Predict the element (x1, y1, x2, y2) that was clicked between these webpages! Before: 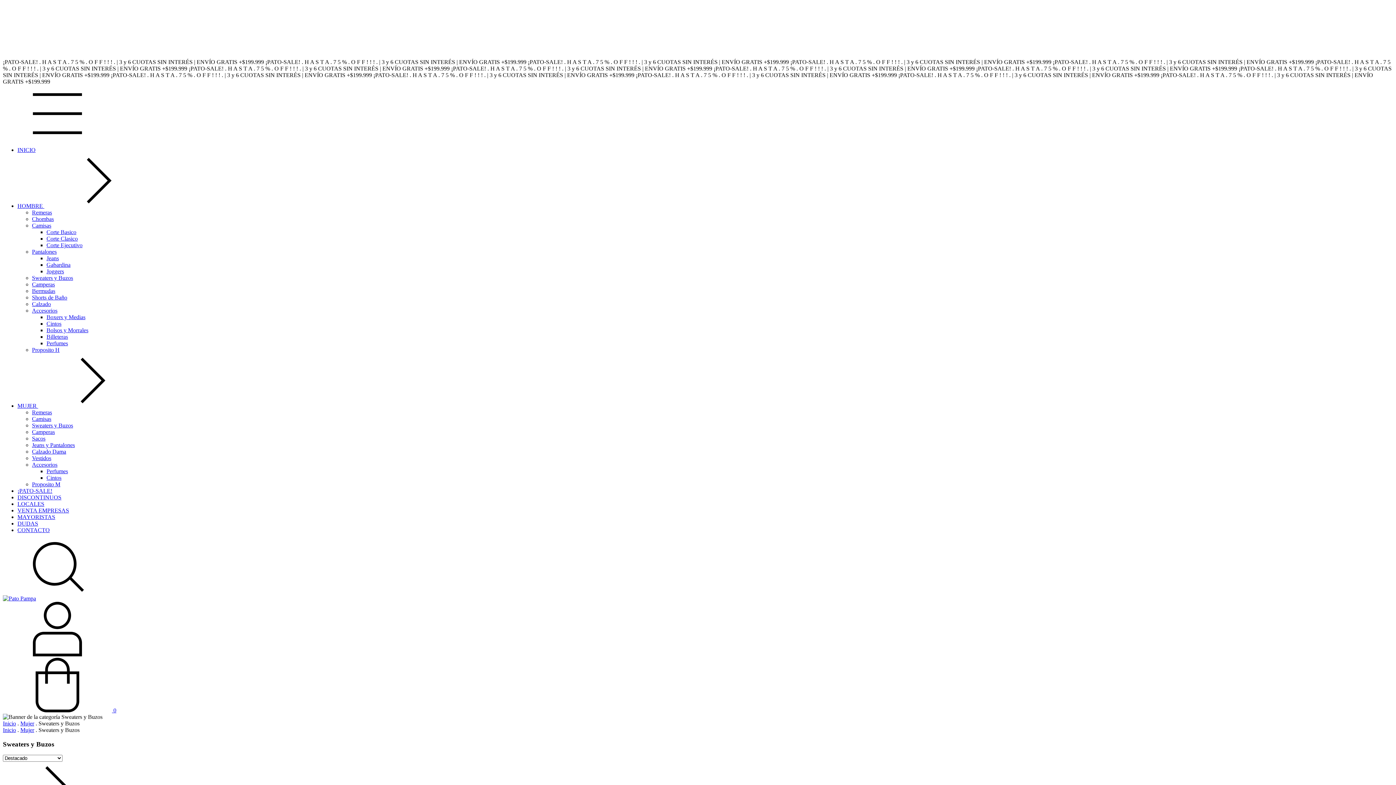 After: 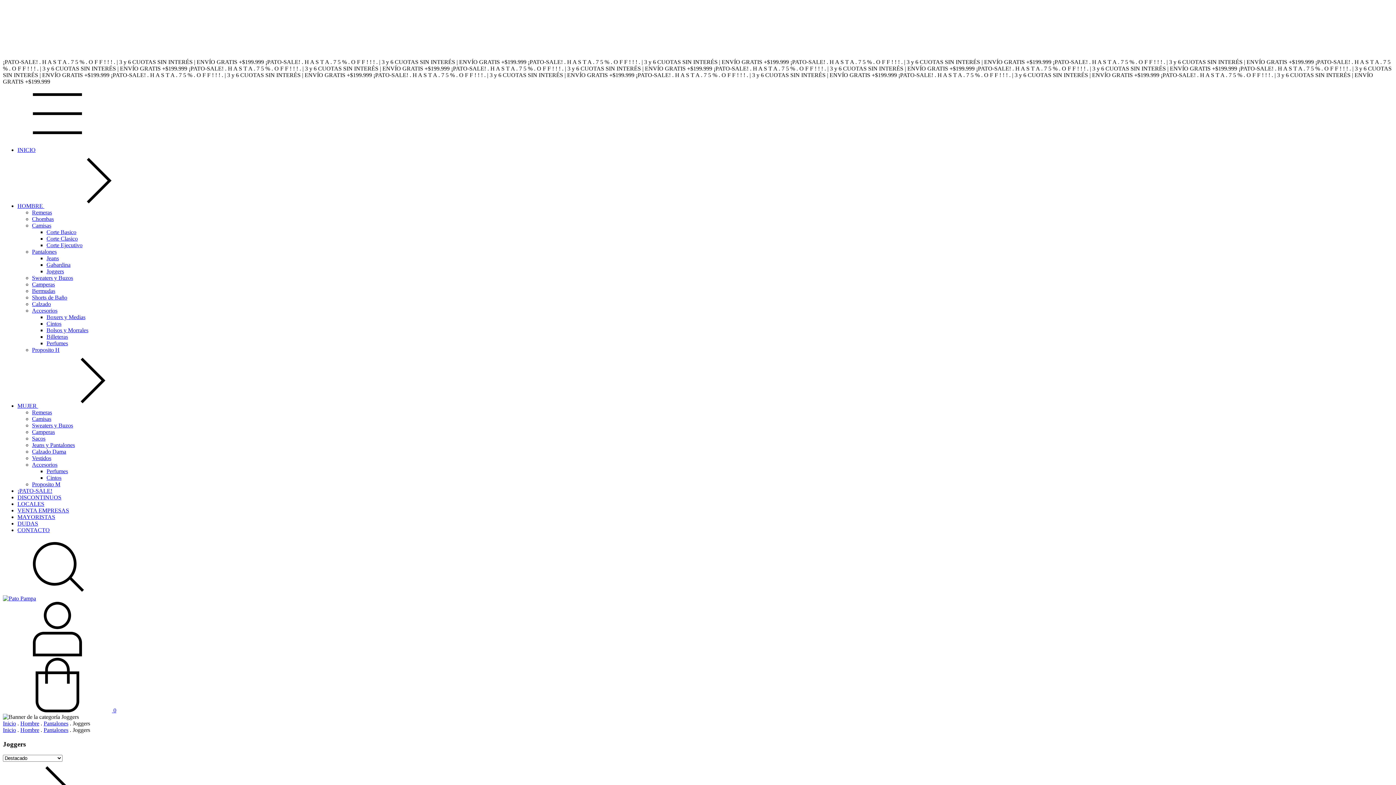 Action: label: Joggers bbox: (46, 268, 64, 274)